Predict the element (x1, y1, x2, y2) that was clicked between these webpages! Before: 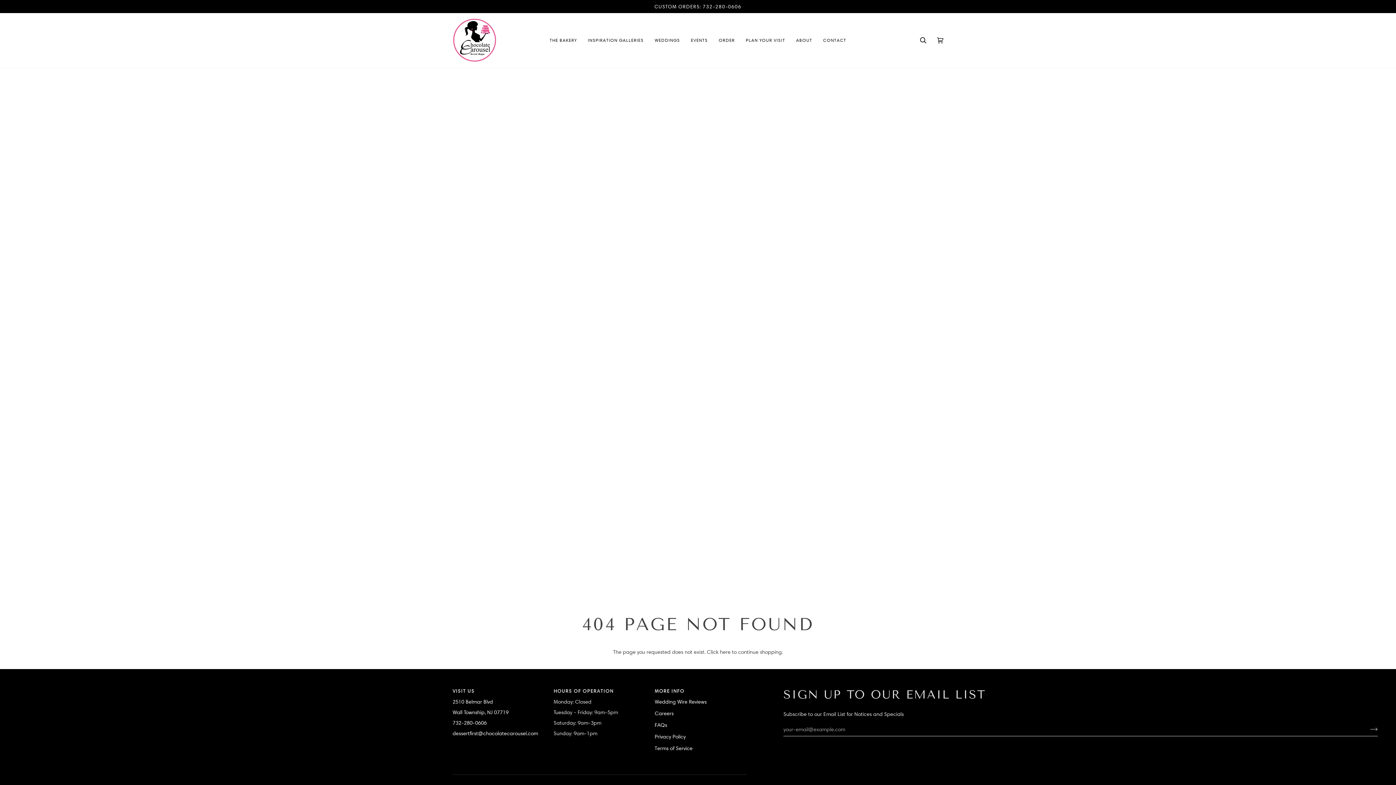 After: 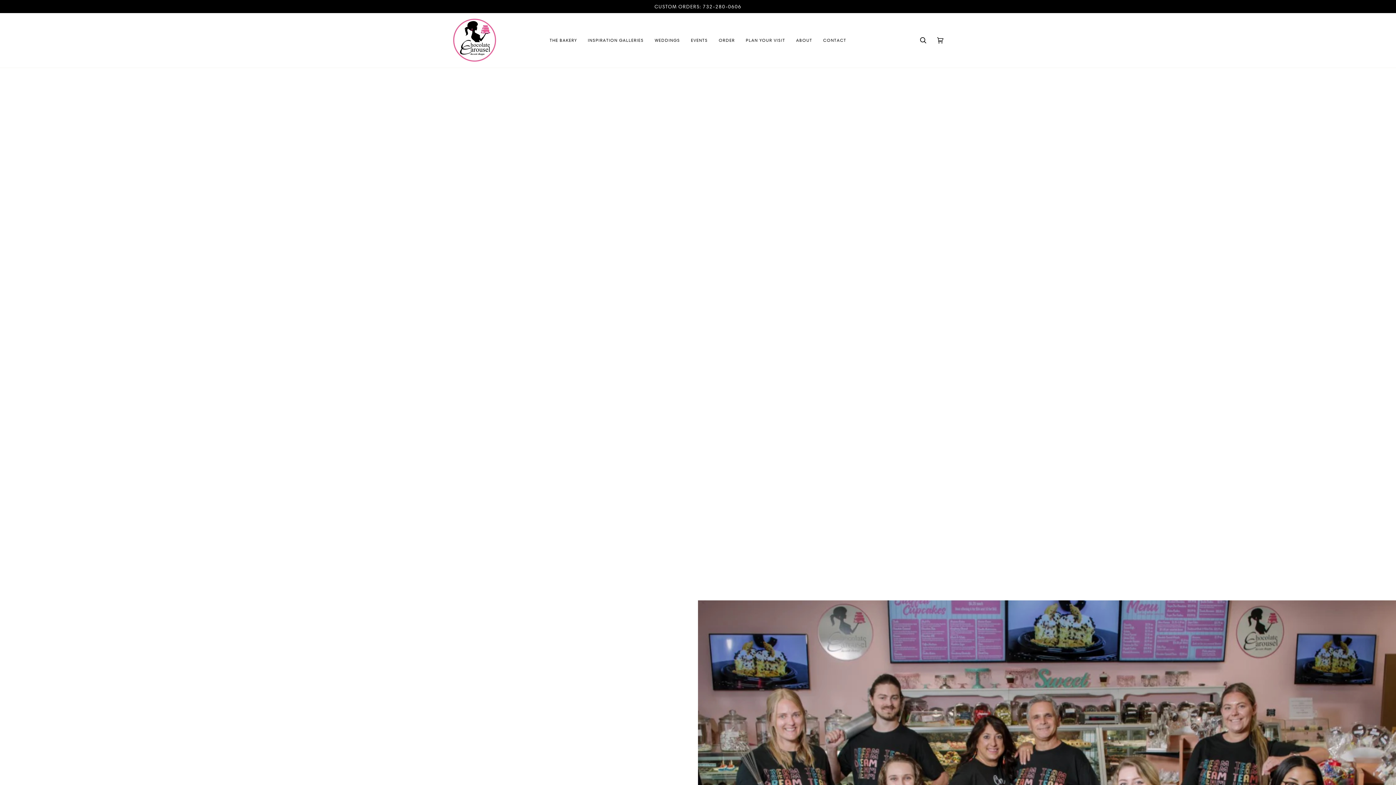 Action: bbox: (790, 13, 817, 67) label: ABOUT